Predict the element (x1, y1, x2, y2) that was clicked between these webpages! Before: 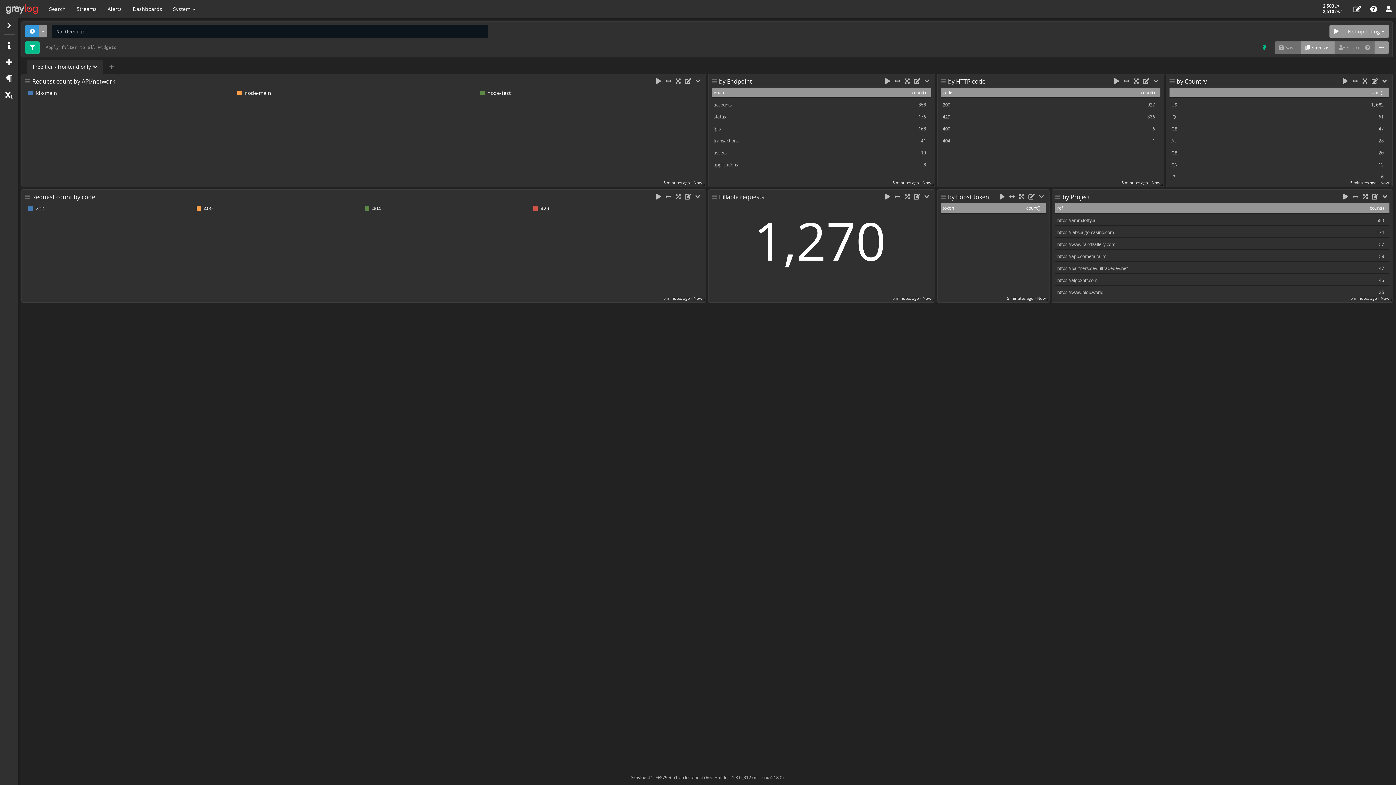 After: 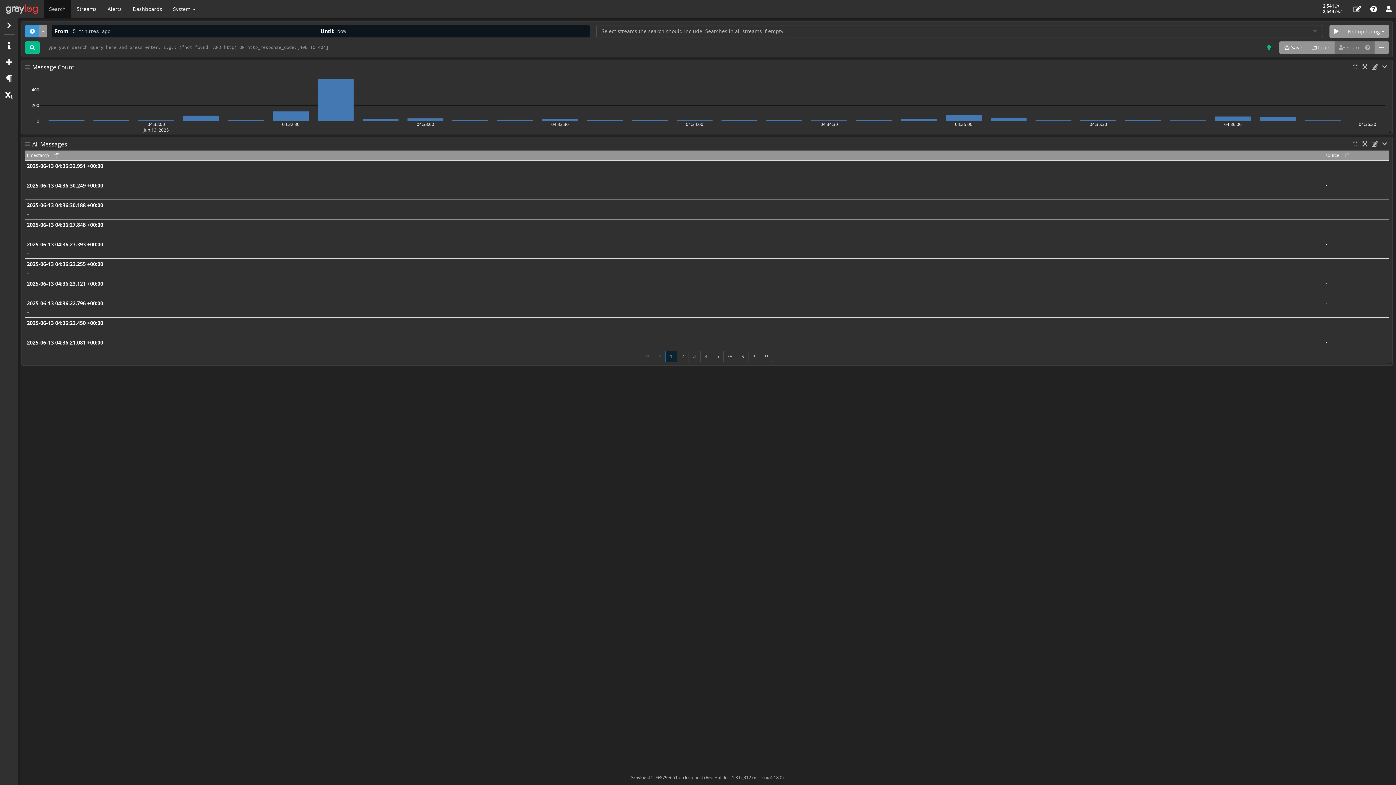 Action: bbox: (43, 0, 71, 18) label: Search